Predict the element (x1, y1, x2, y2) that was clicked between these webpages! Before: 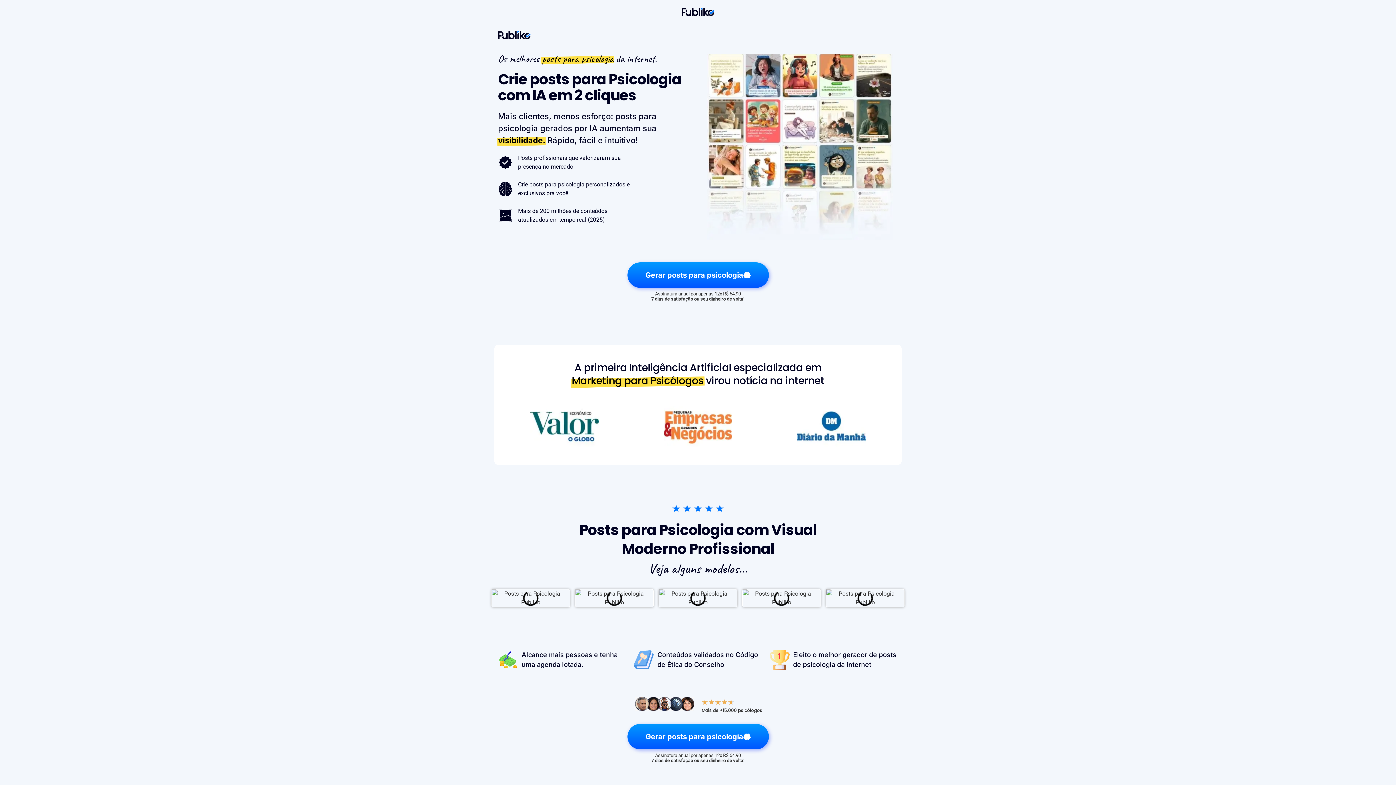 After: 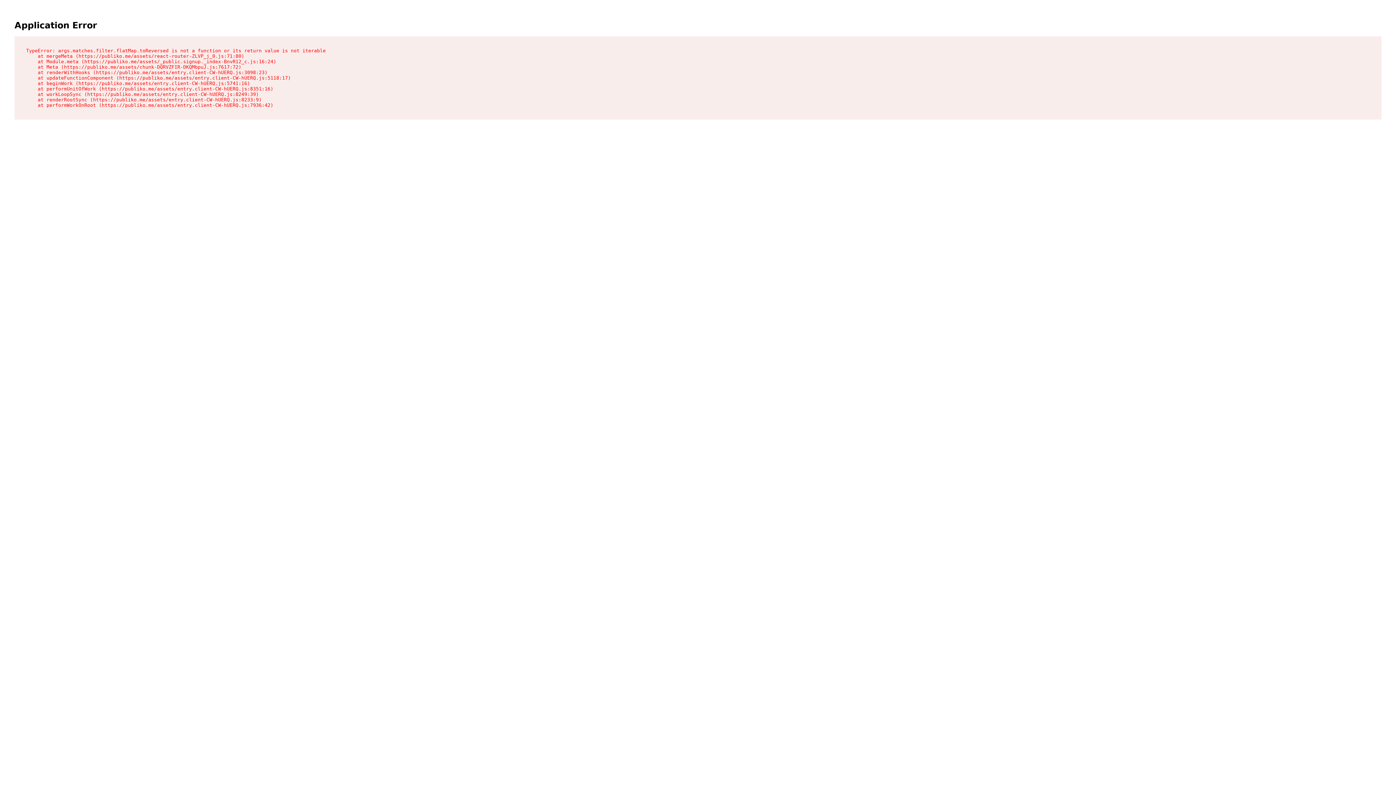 Action: label: Gerar posts para psicologia bbox: (627, 724, 768, 749)